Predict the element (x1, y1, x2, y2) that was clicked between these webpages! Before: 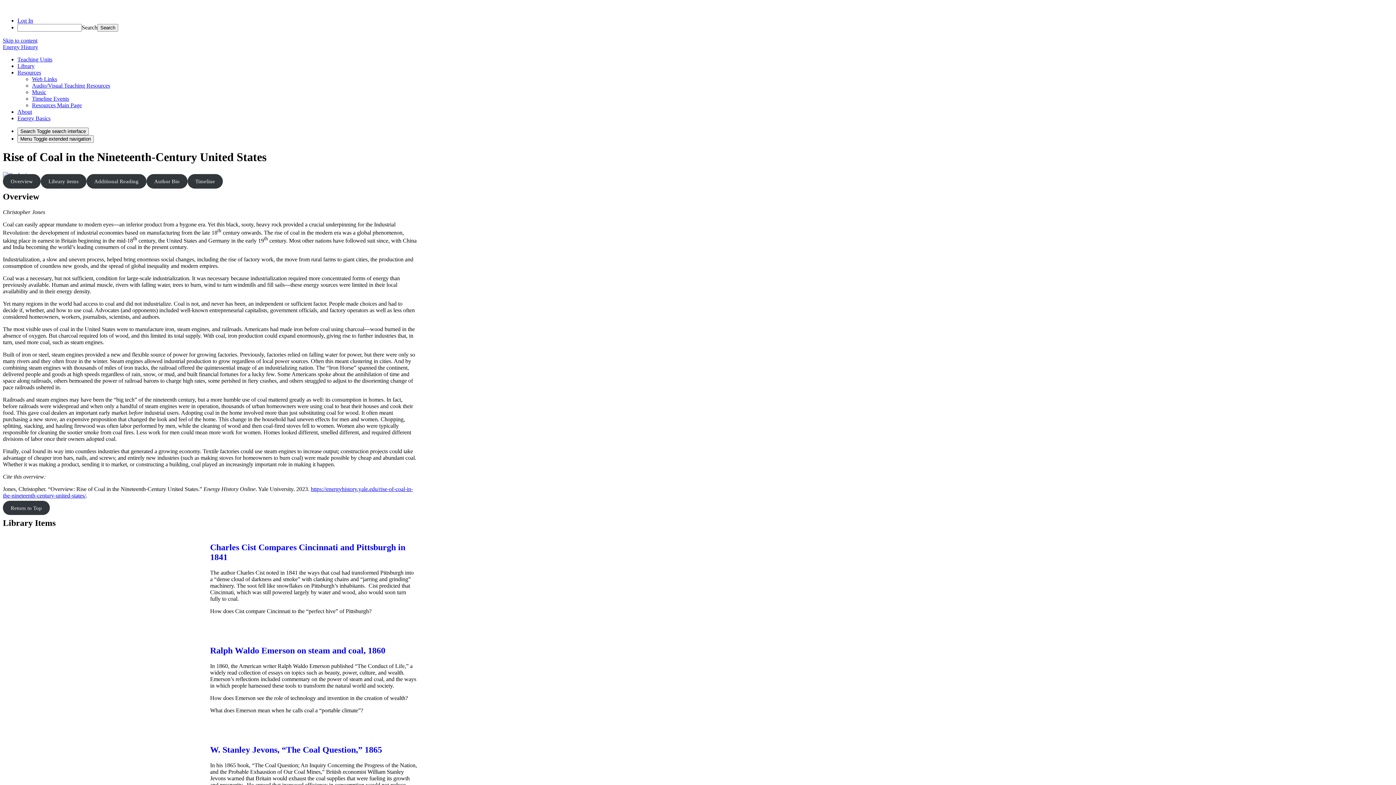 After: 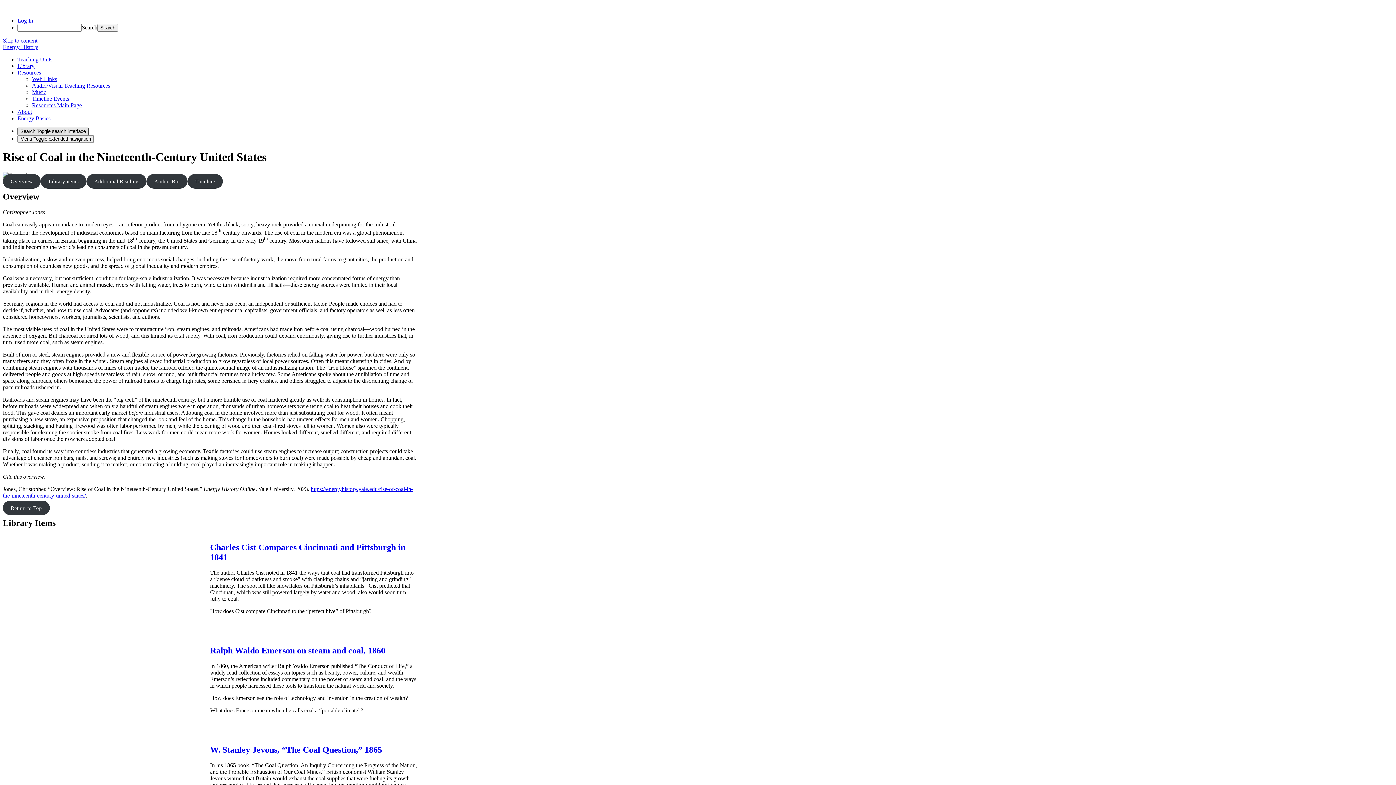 Action: label: Search Toggle search interface bbox: (17, 127, 88, 135)